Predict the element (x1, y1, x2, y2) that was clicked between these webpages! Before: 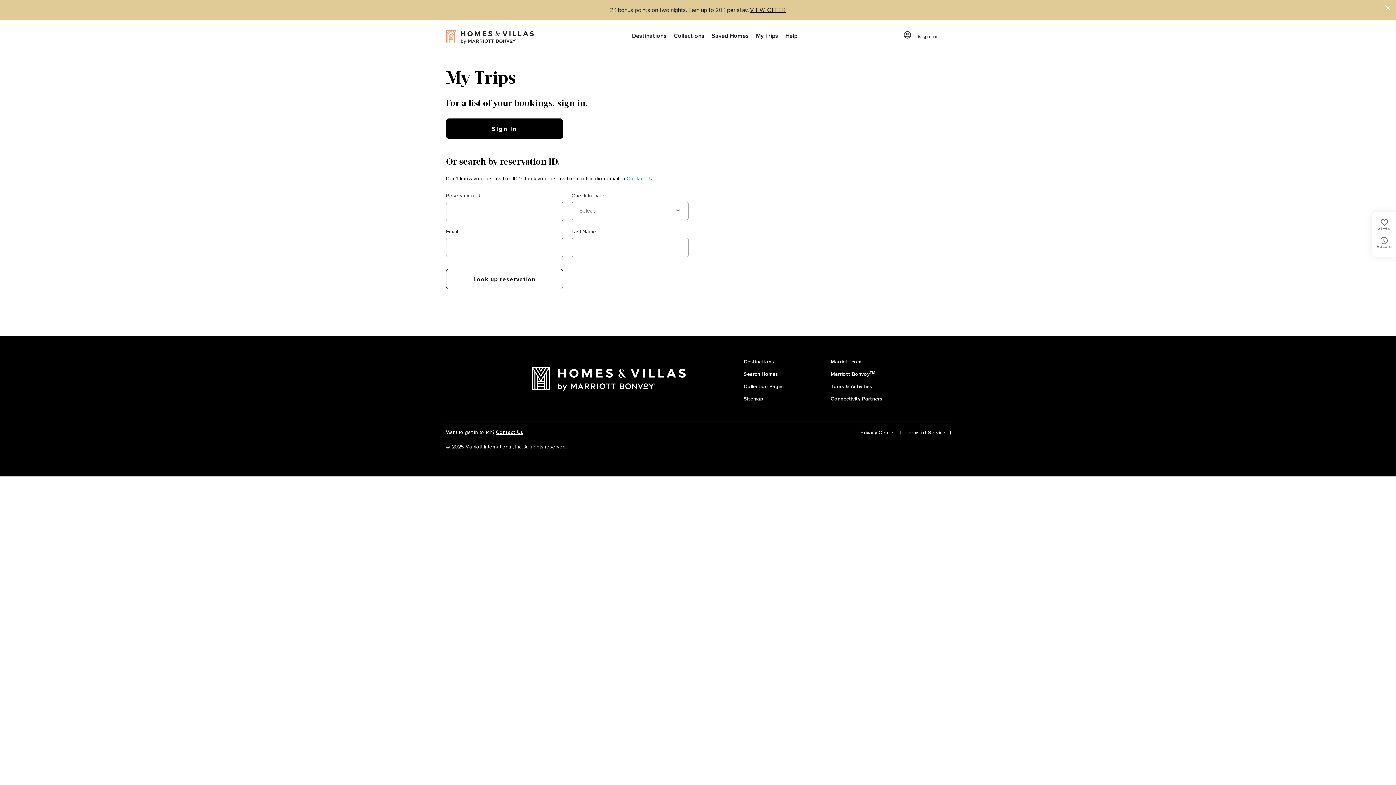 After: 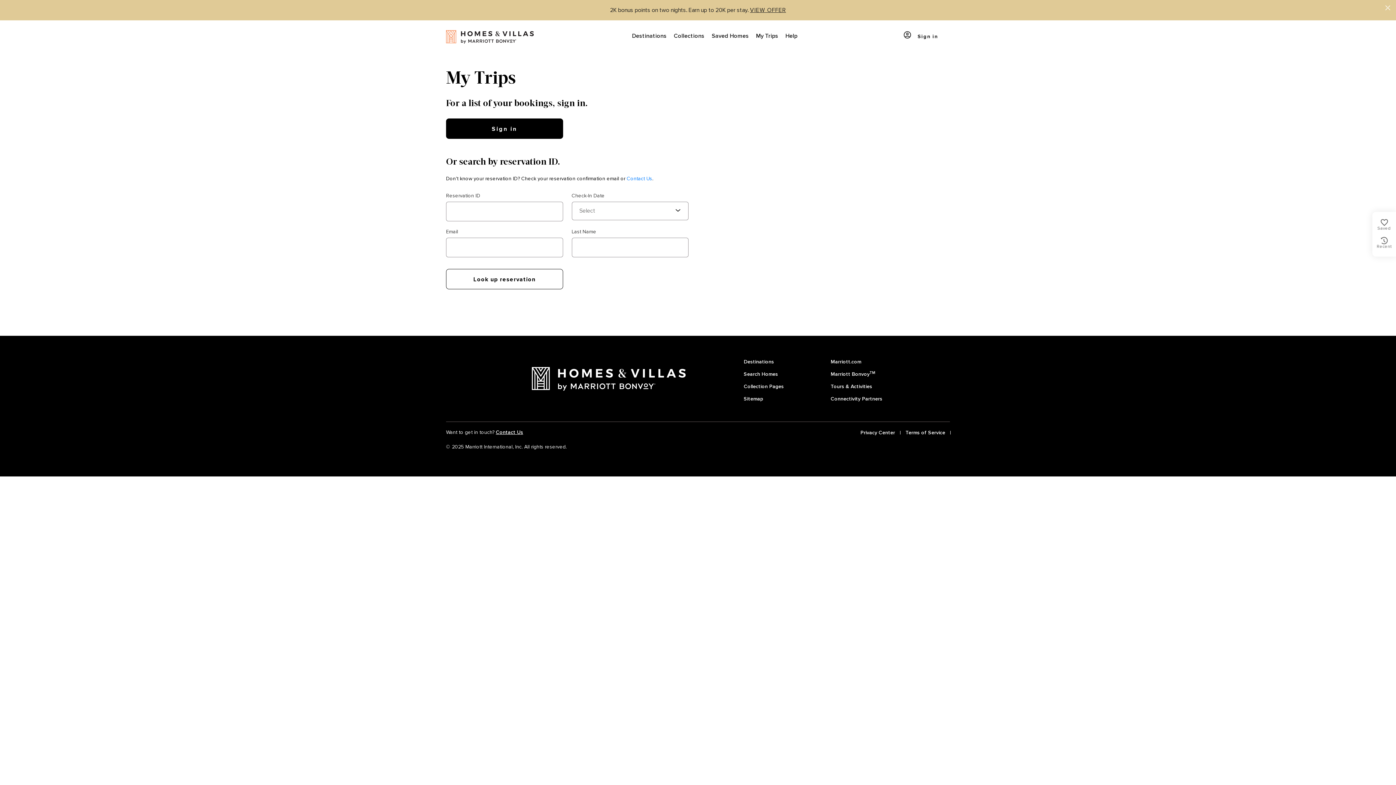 Action: bbox: (752, 20, 782, 52) label: My Trips